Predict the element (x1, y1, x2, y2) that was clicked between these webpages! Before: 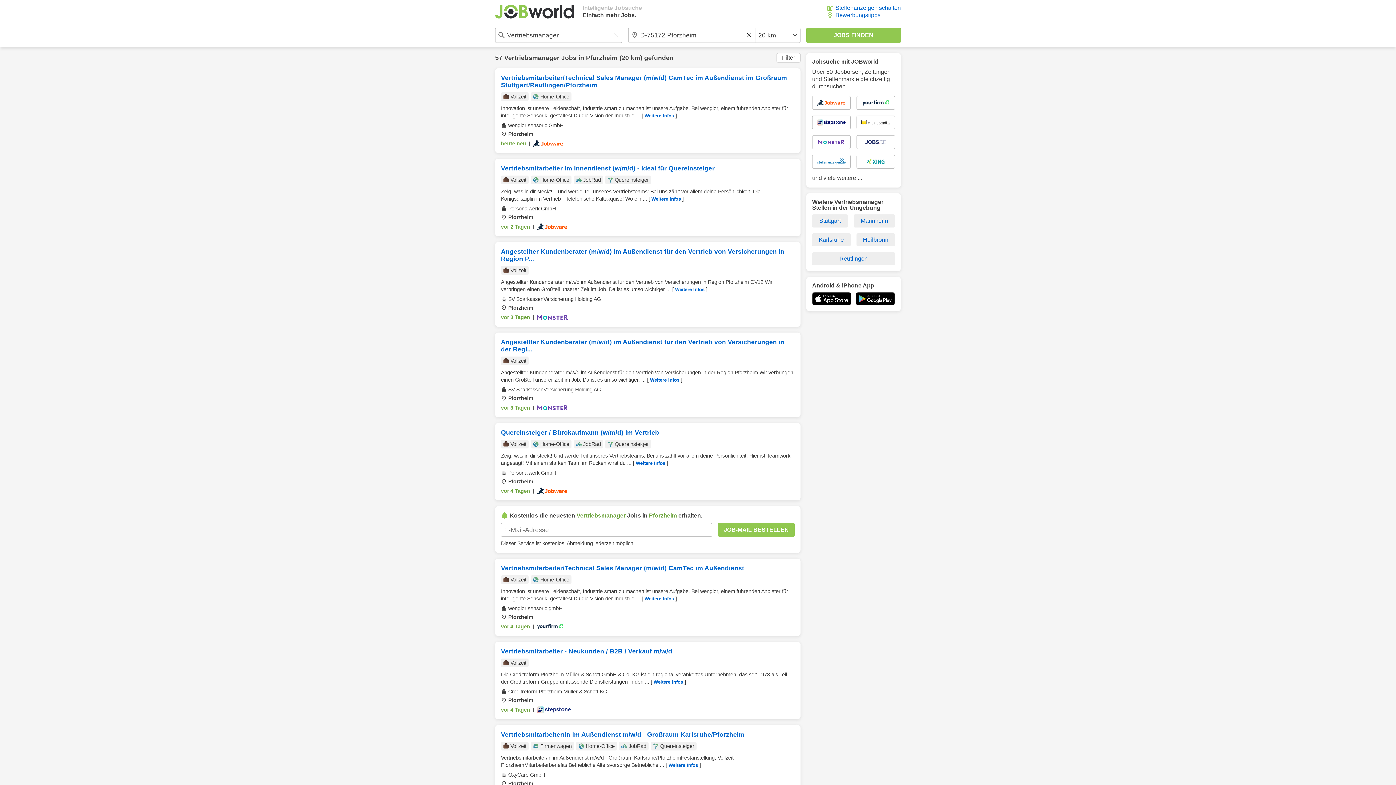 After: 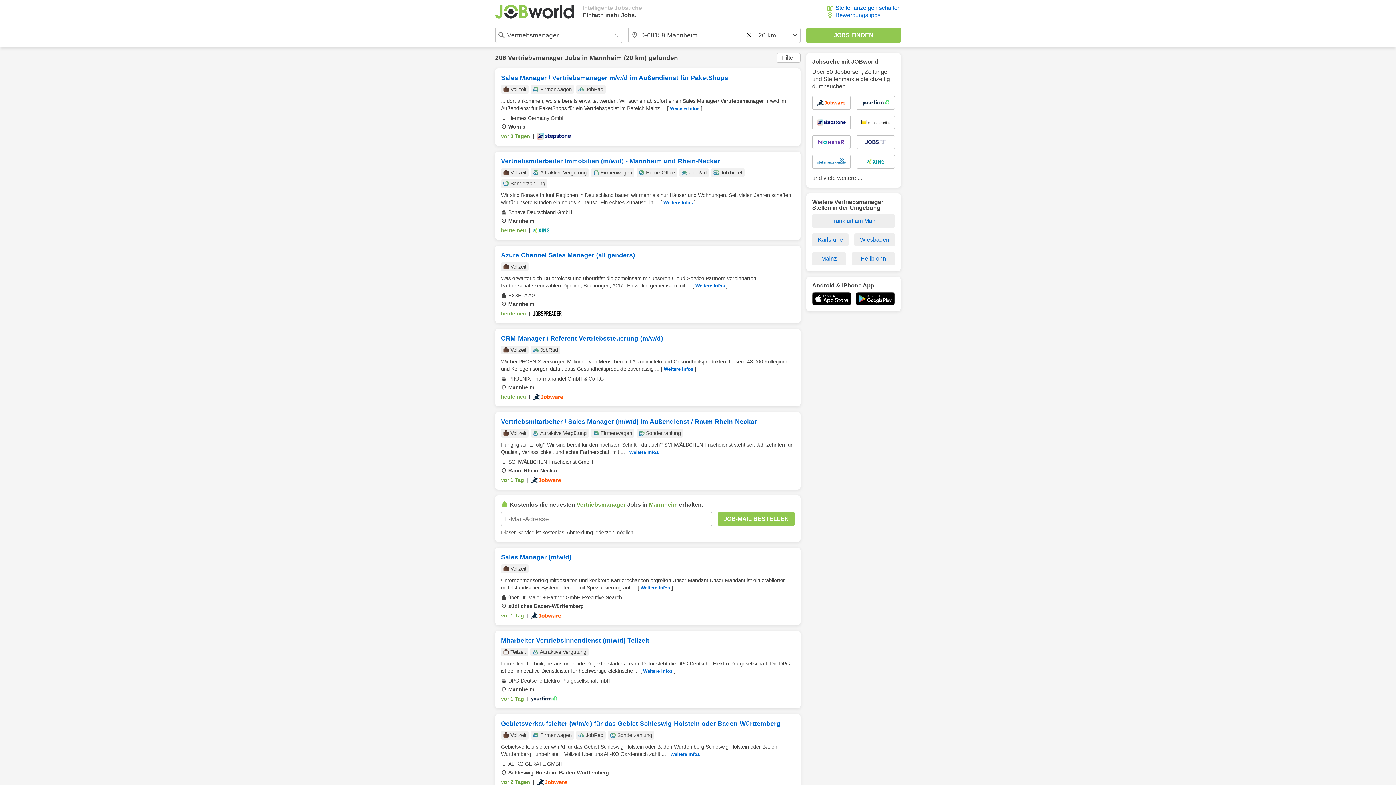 Action: label: Mannheim bbox: (853, 214, 895, 227)